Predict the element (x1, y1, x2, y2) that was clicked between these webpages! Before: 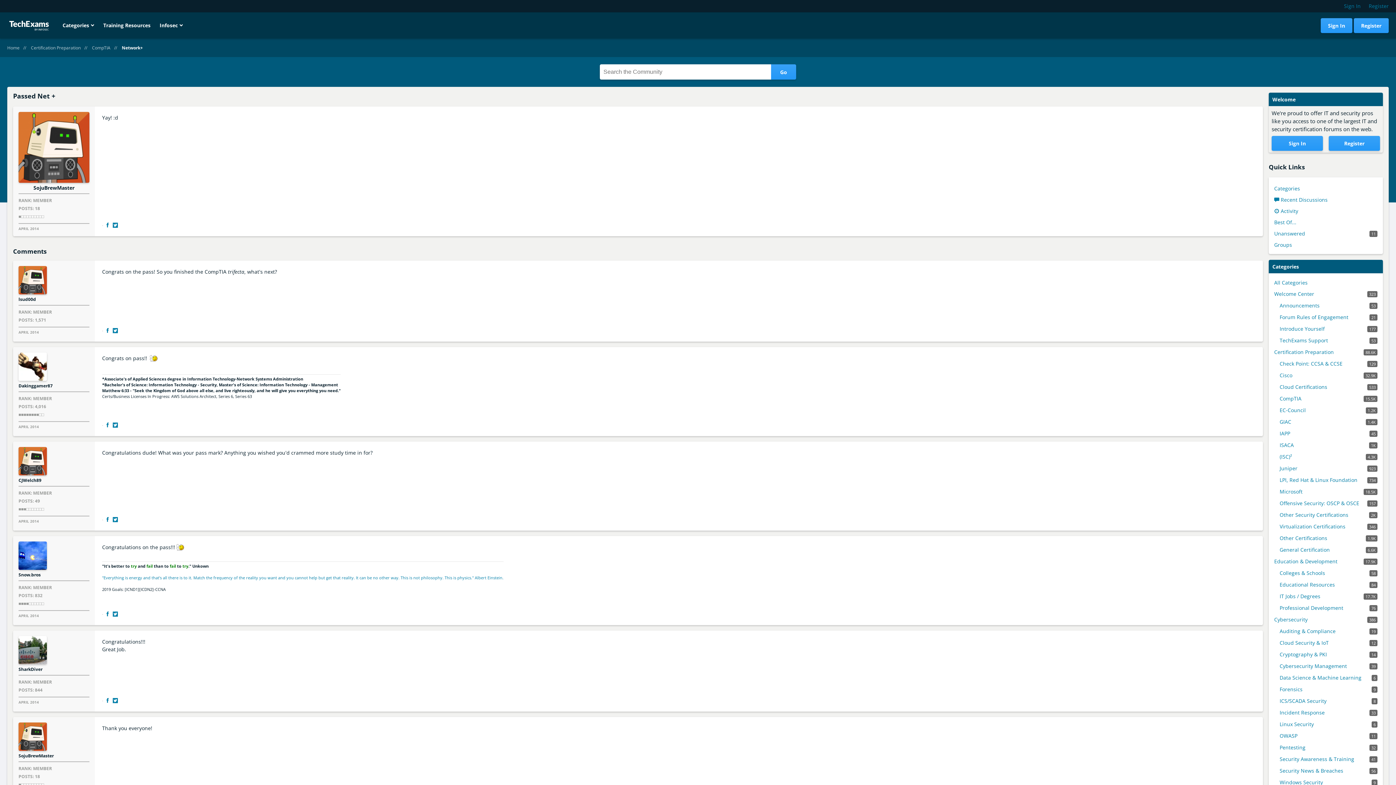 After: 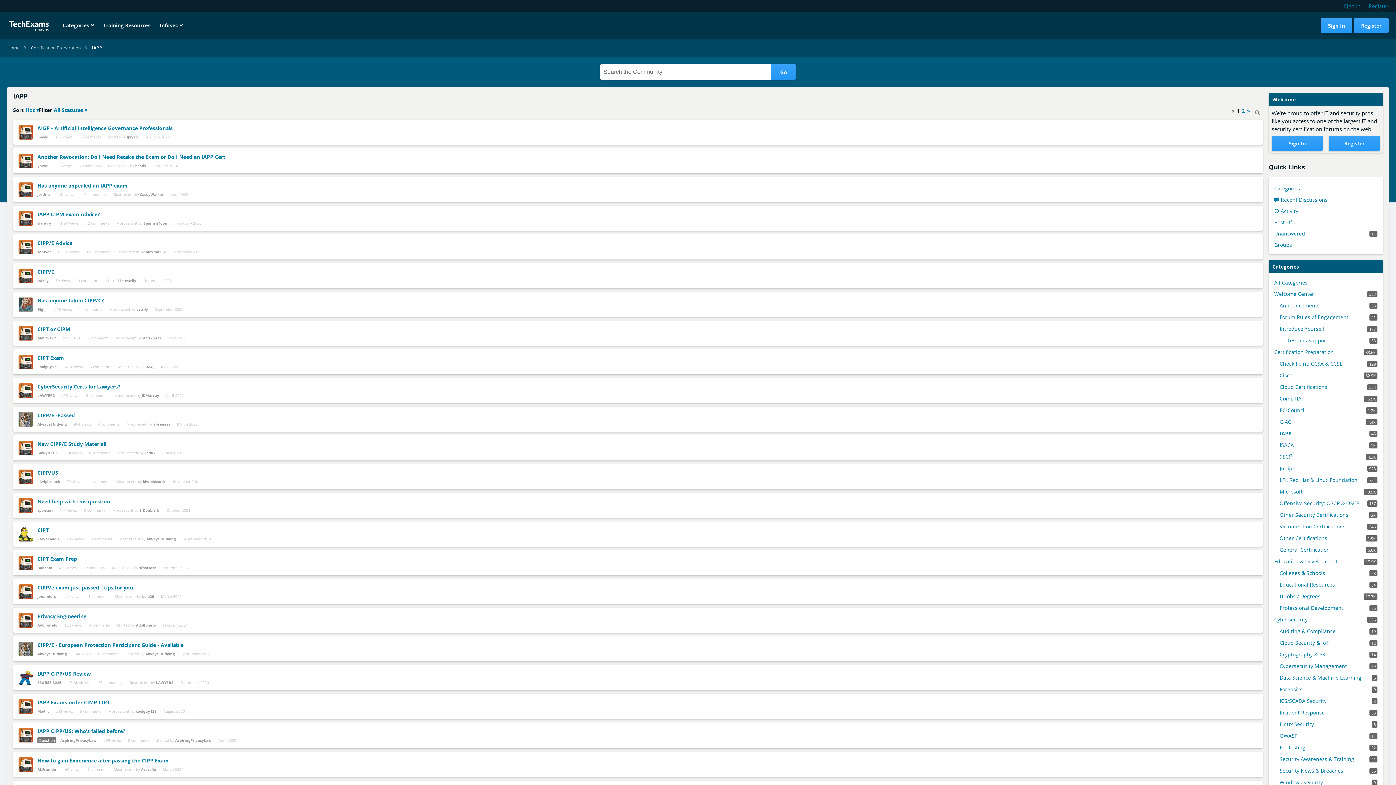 Action: label: 45
IAPP bbox: (1280, 429, 1377, 437)